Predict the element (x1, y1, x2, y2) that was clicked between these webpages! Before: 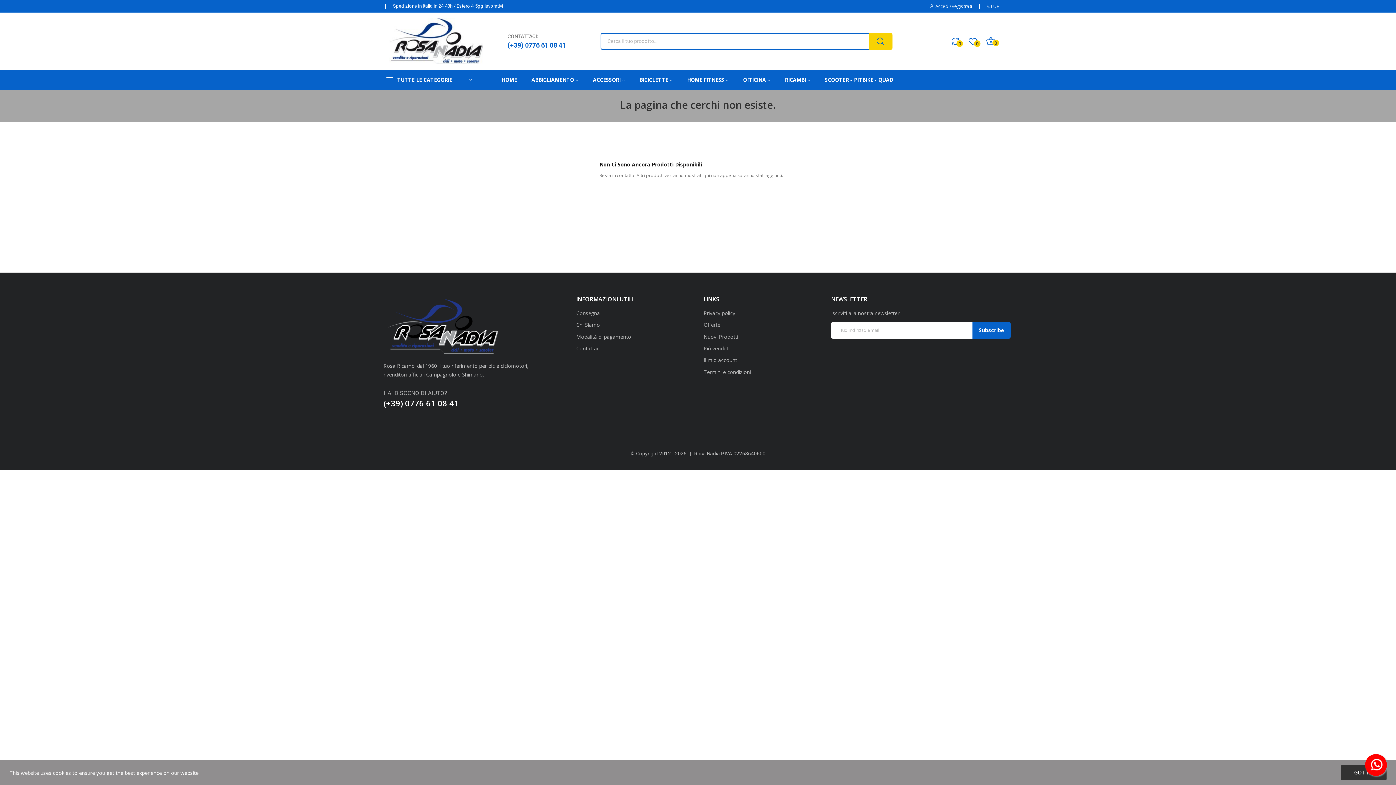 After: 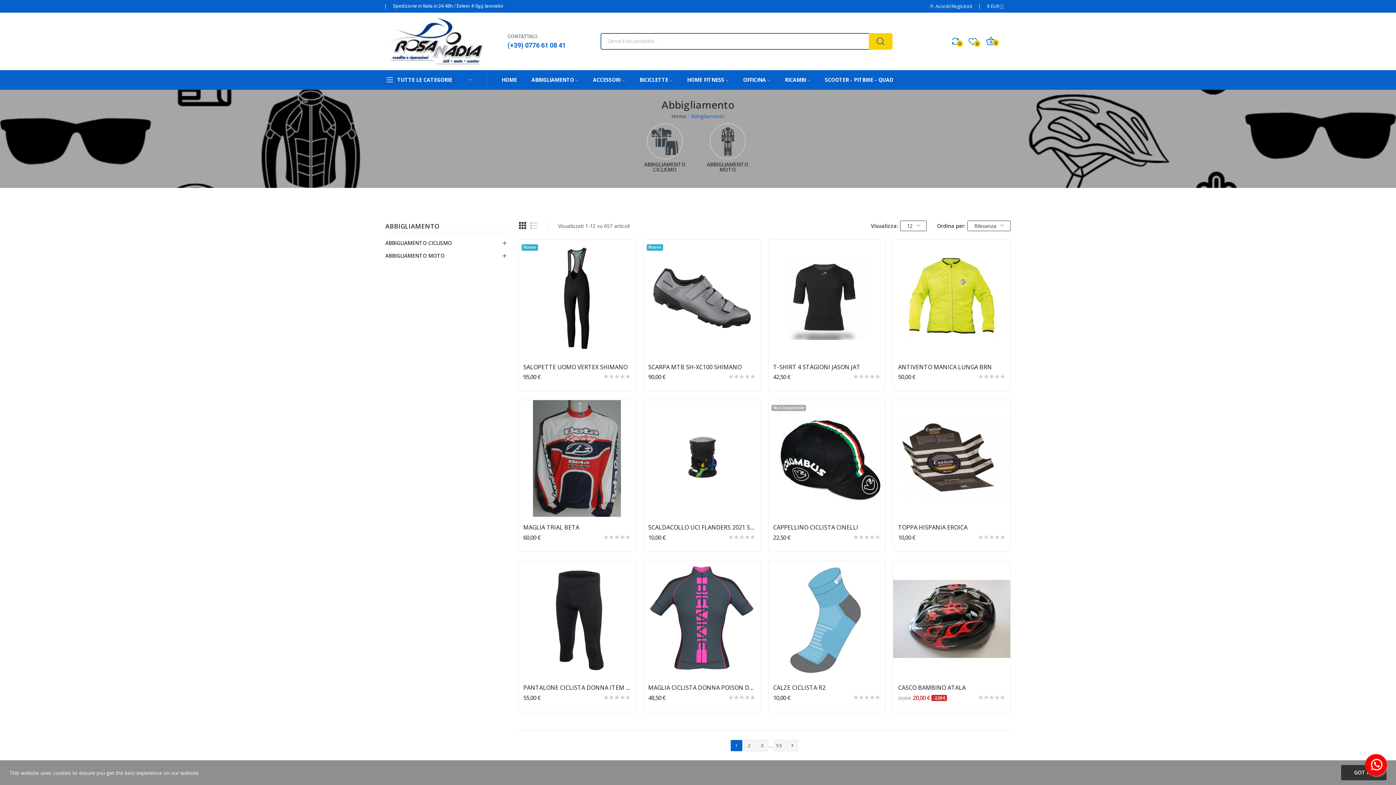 Action: bbox: (531, 75, 578, 84) label: ABBIGLIAMENTO 